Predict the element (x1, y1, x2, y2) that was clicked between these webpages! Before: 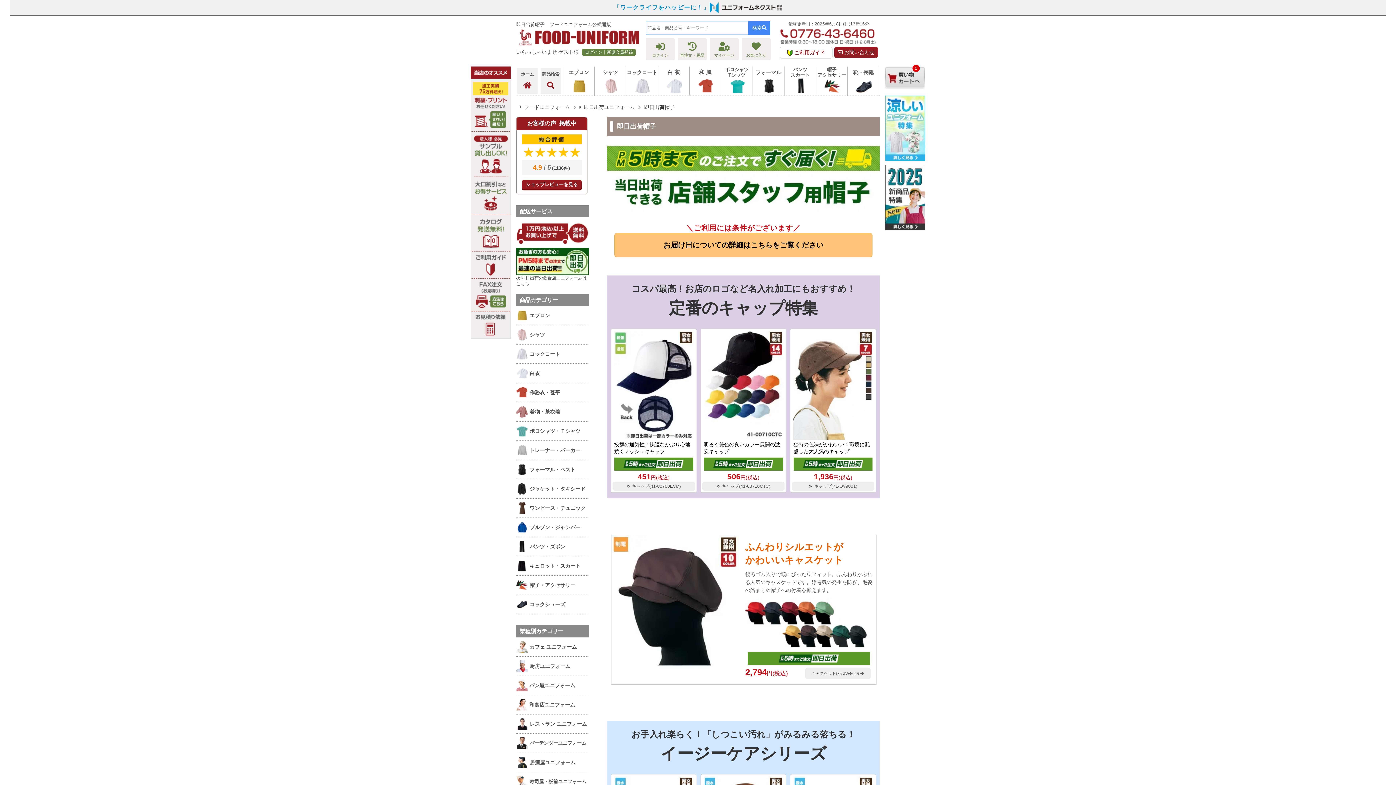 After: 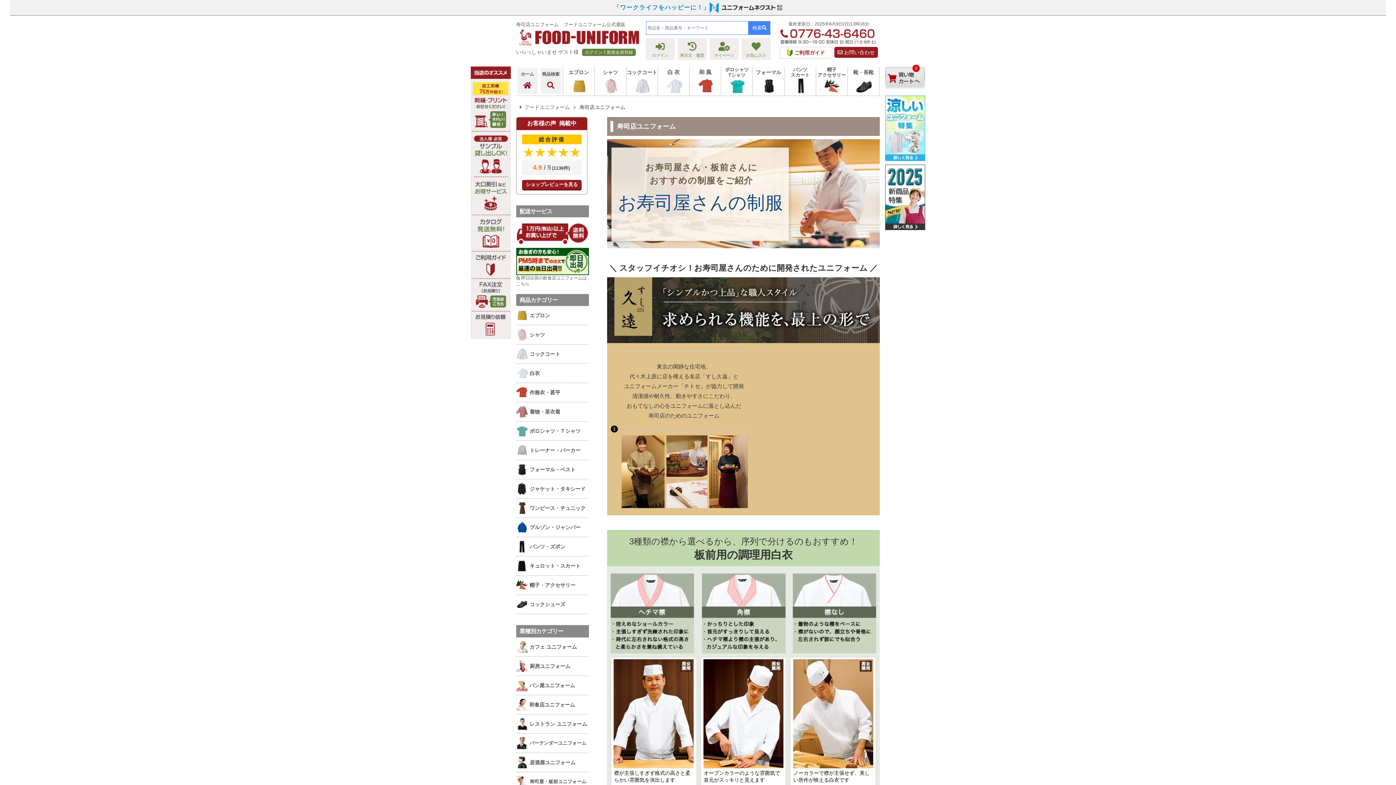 Action: bbox: (516, 776, 586, 787) label: 寿司屋・板前ユニフォーム